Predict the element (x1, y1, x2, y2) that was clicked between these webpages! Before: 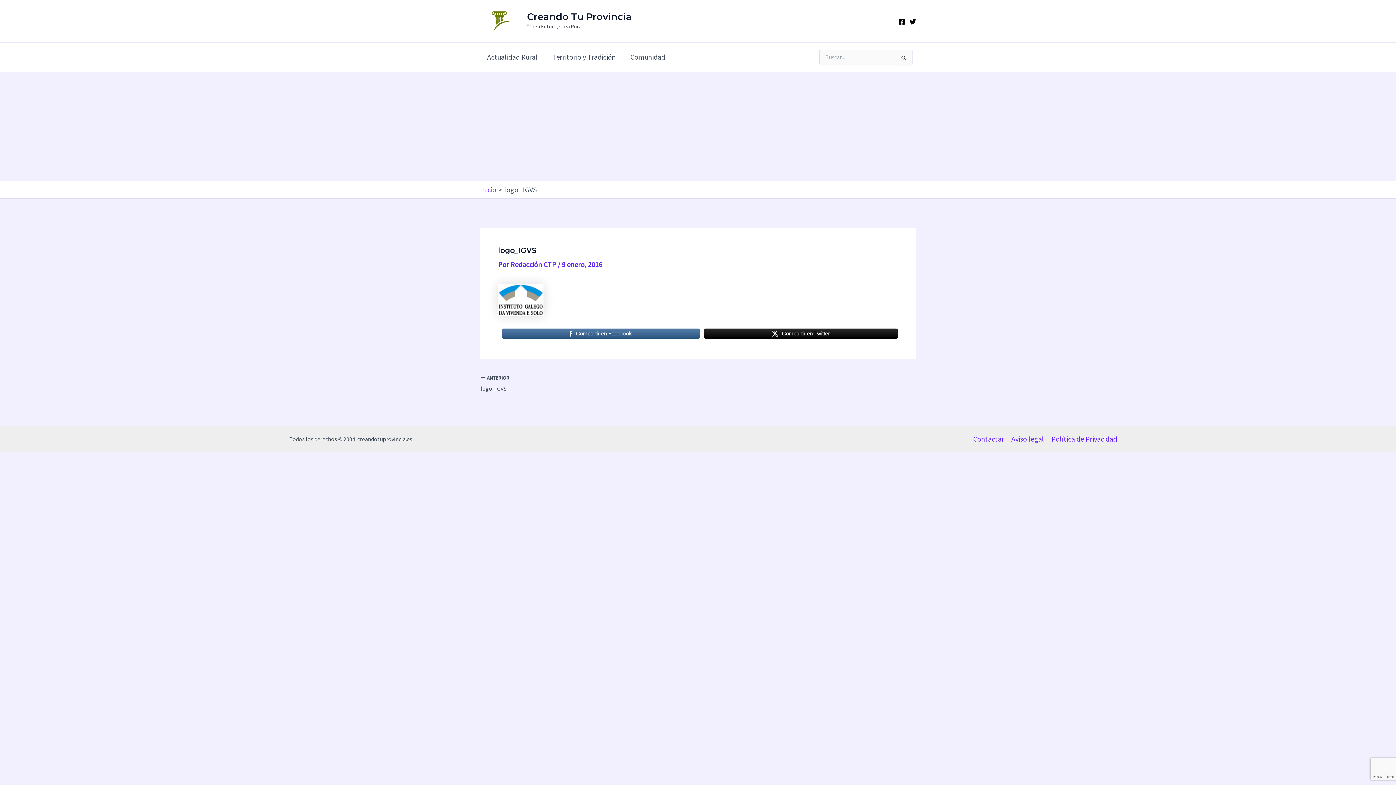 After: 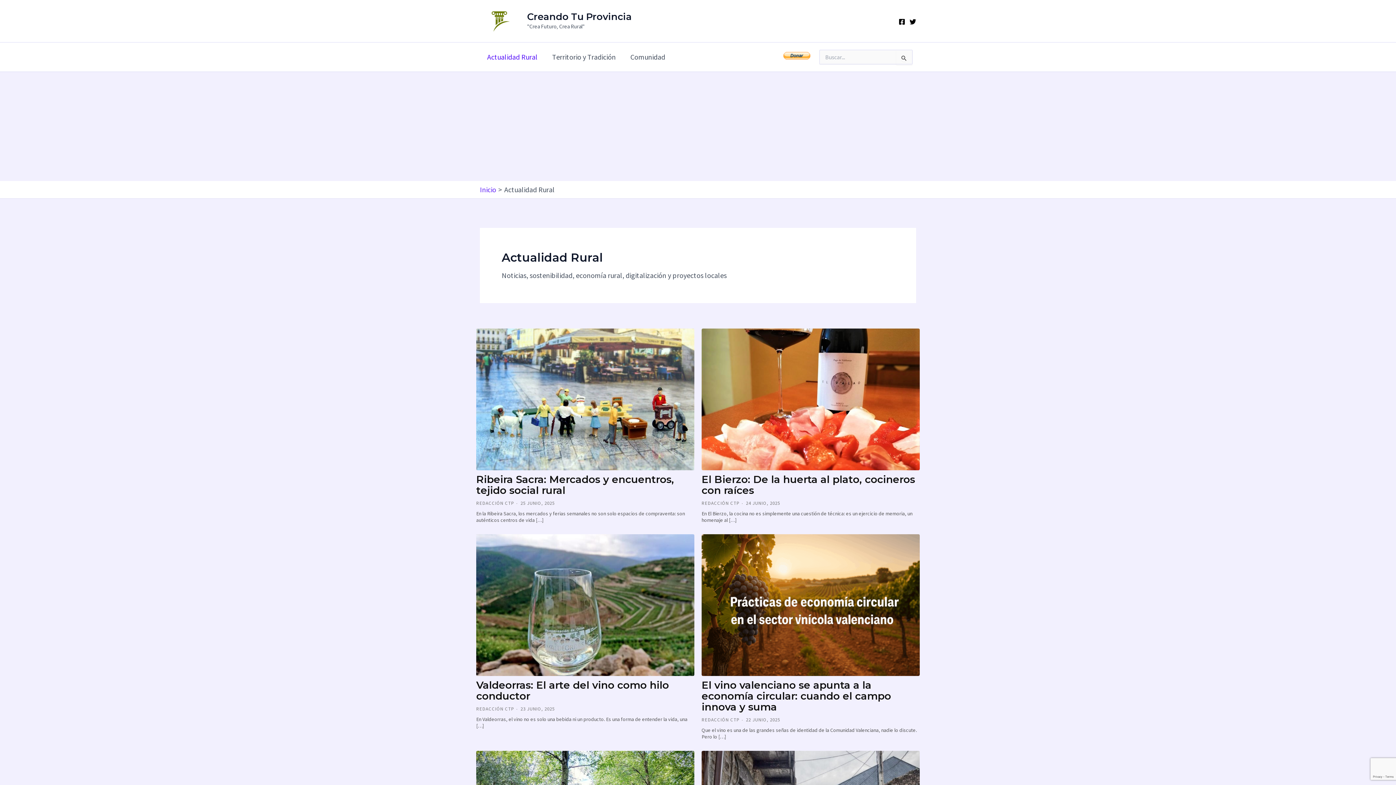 Action: bbox: (480, 42, 545, 71) label: Actualidad Rural